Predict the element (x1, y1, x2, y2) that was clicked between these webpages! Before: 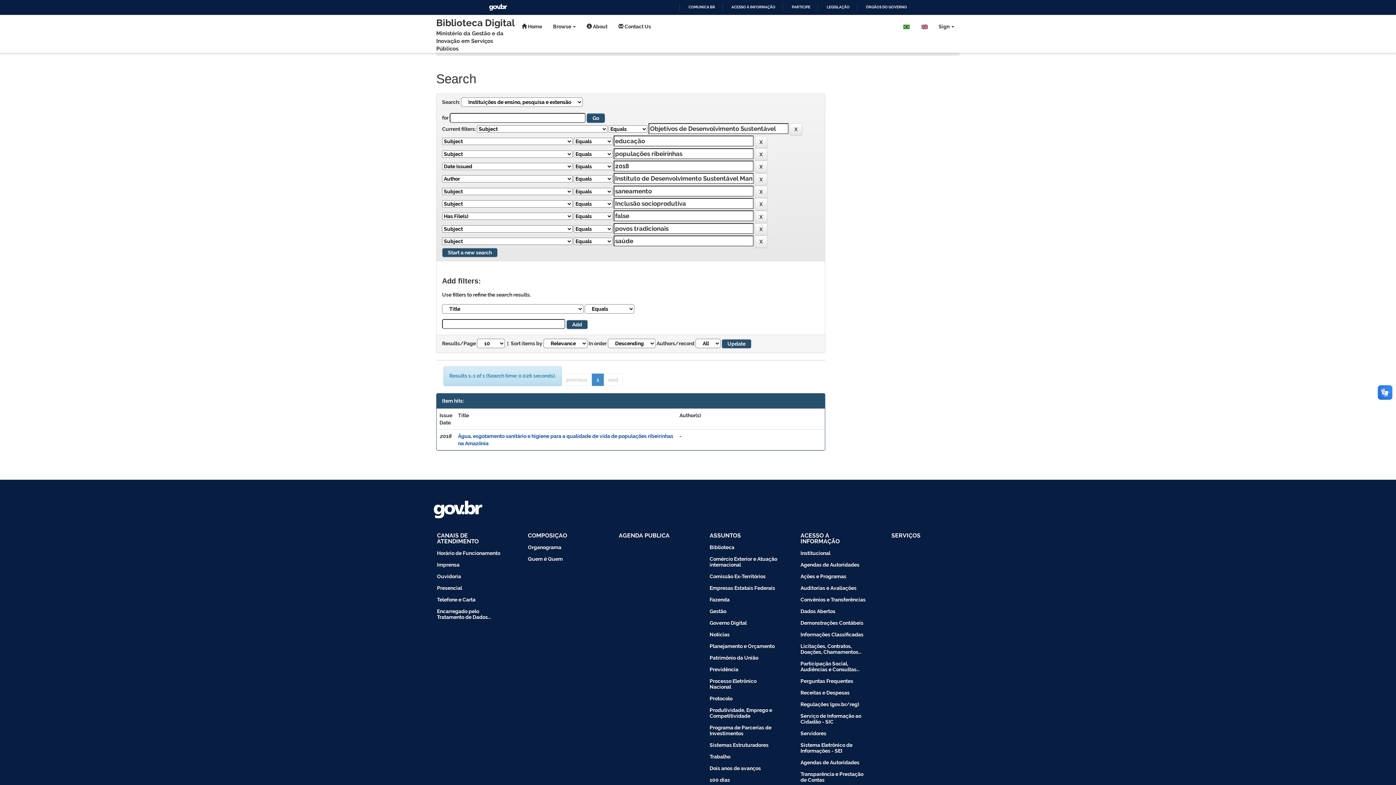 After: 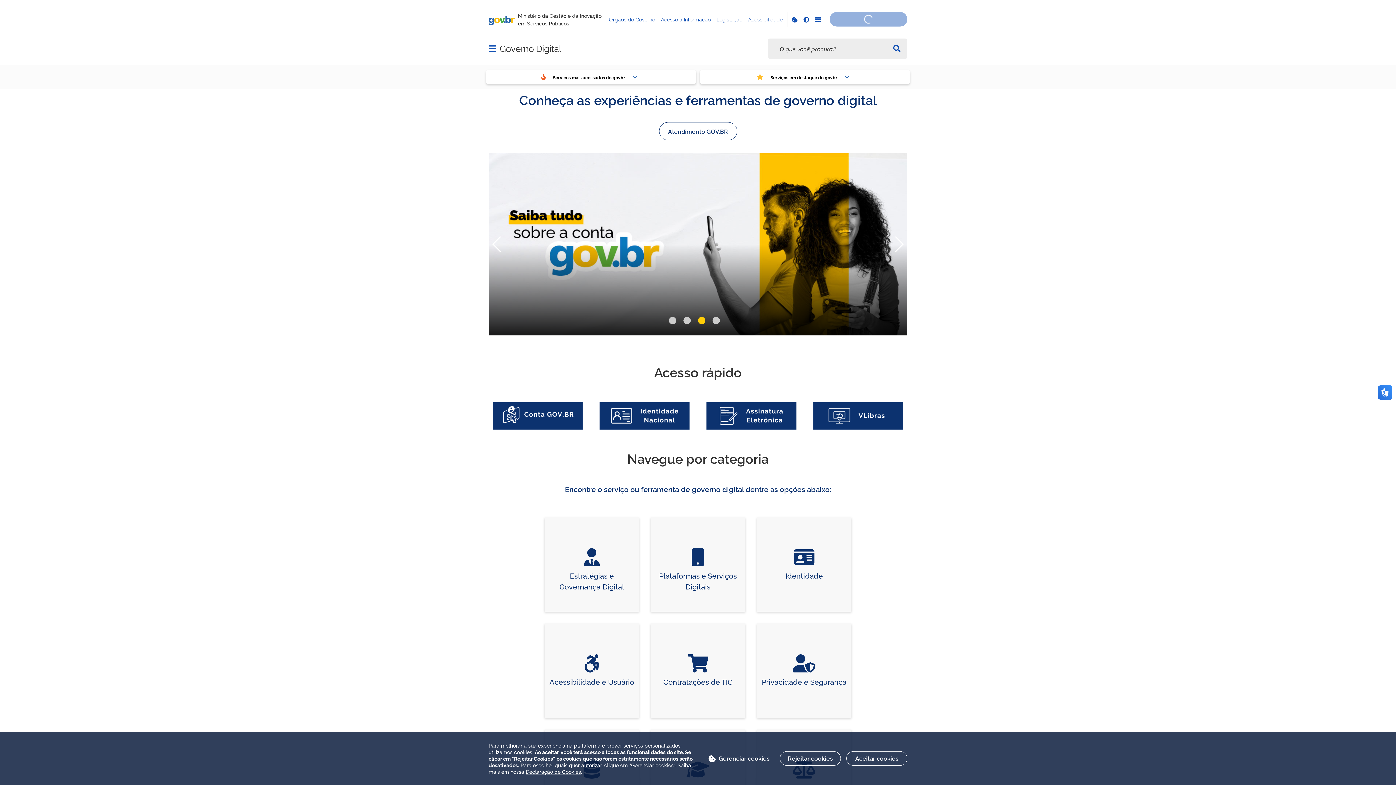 Action: label: Governo Digital bbox: (698, 617, 789, 628)